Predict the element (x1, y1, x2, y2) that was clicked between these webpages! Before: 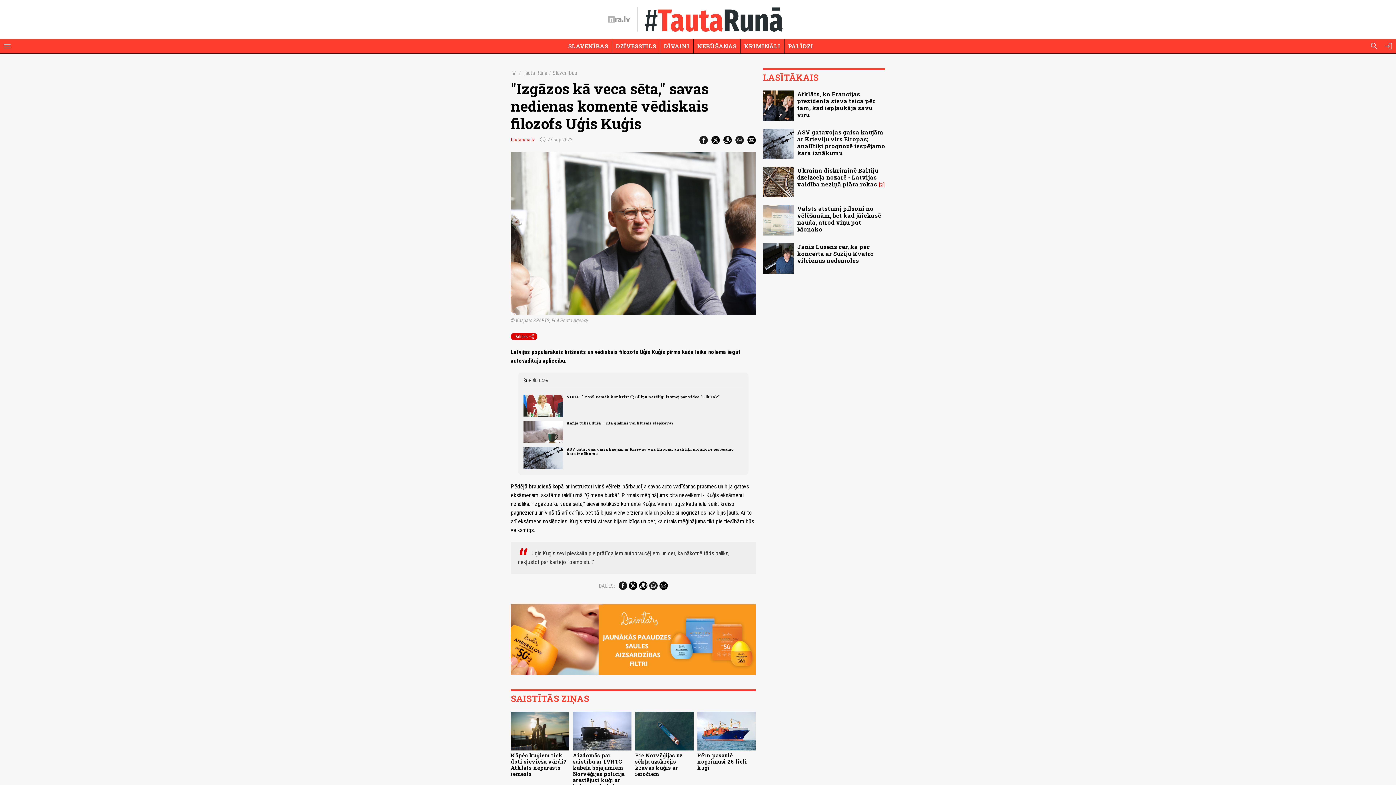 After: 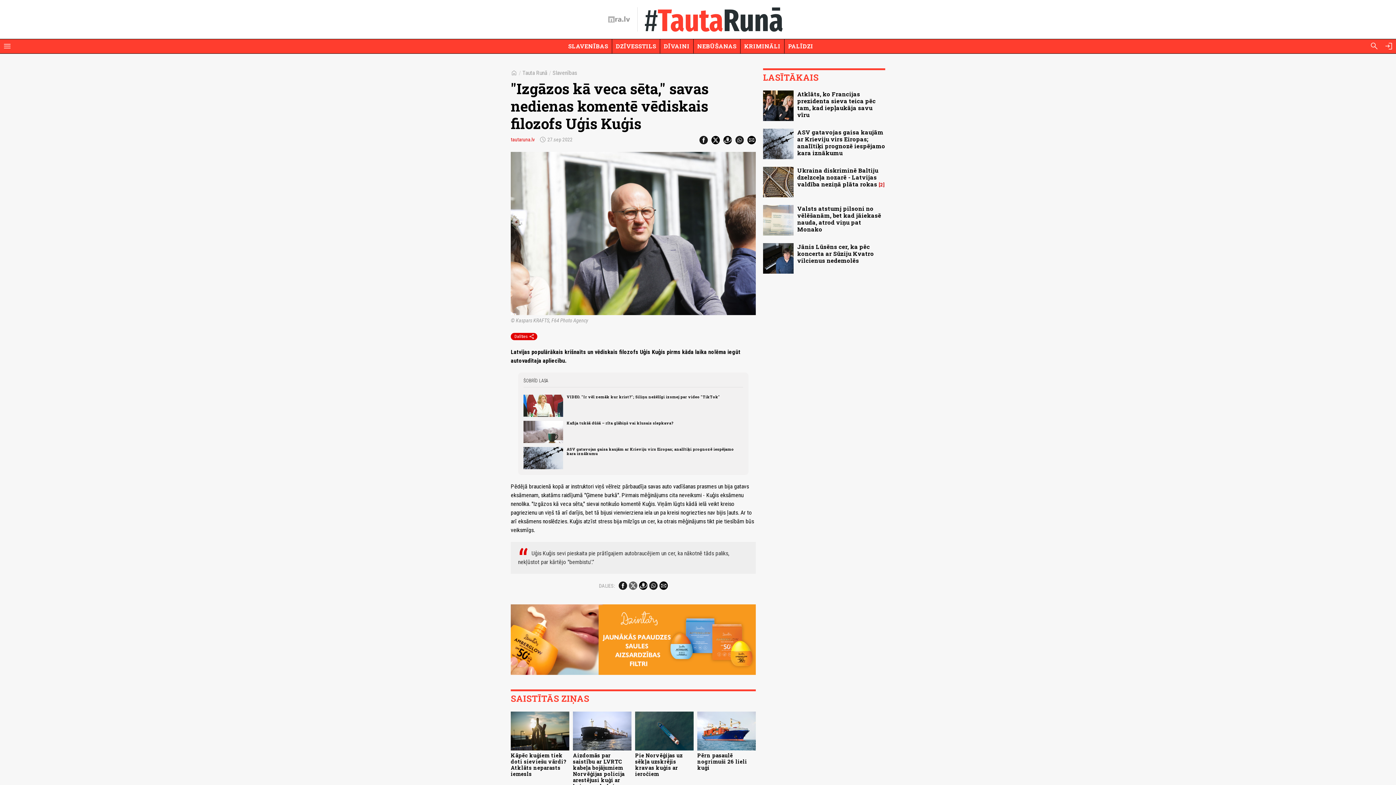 Action: bbox: (628, 581, 637, 590)